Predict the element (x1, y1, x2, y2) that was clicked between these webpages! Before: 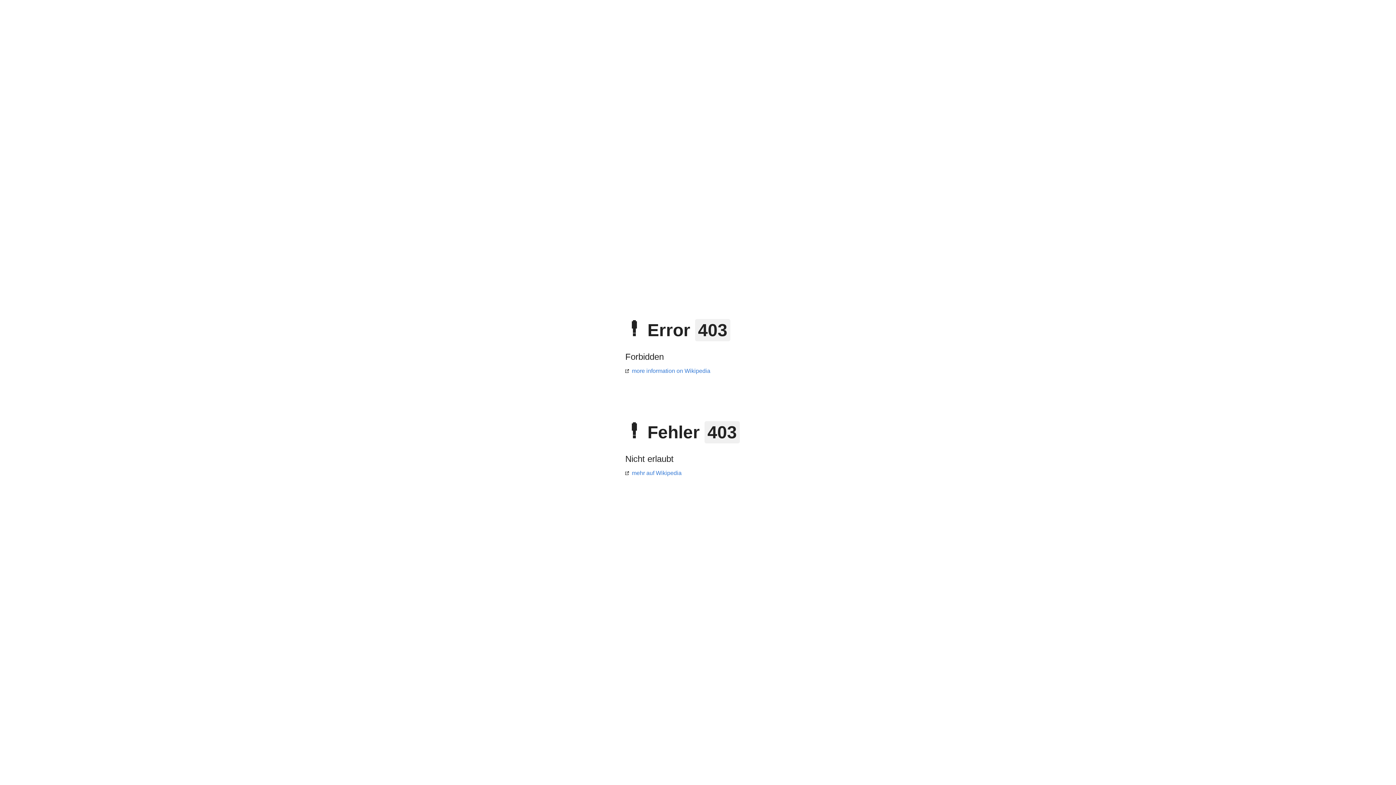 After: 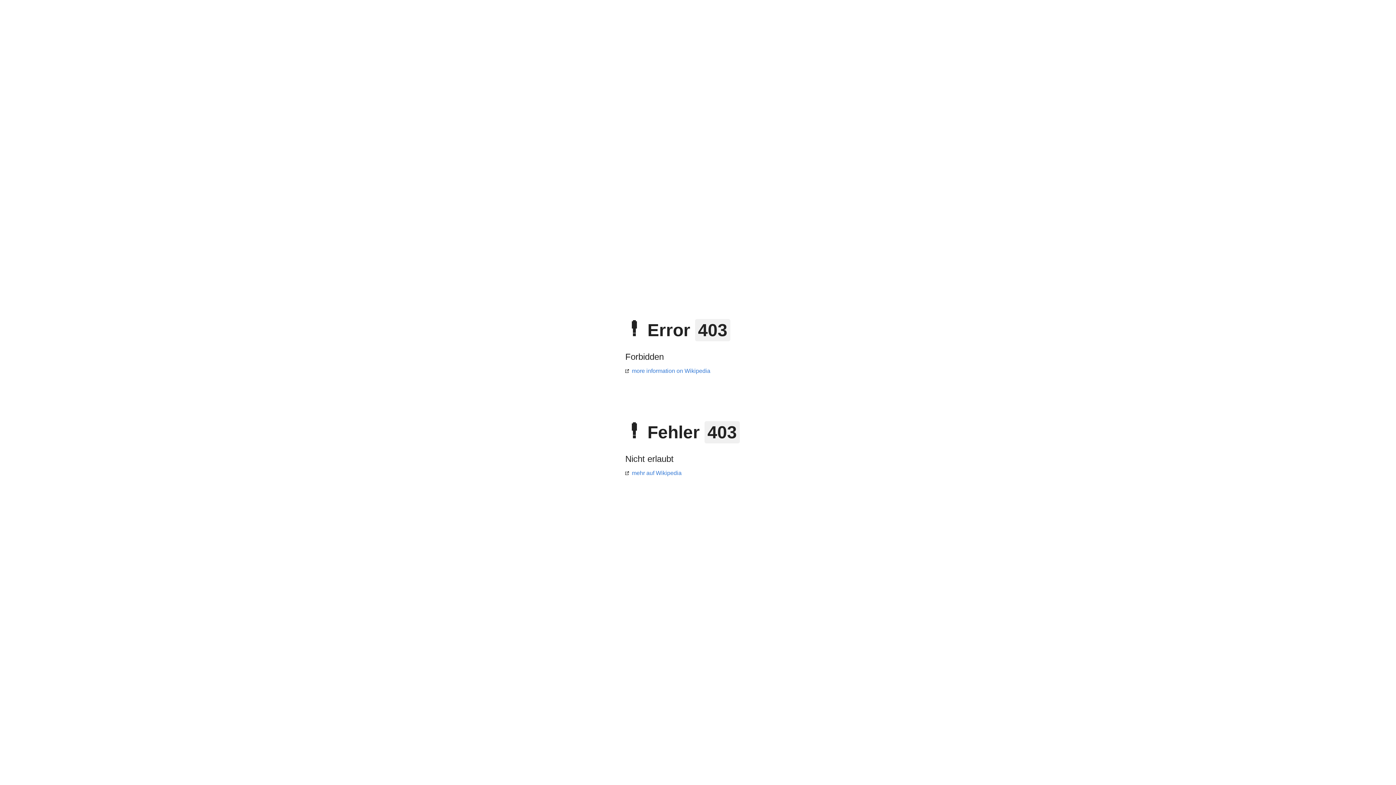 Action: label: more information on Wikipedia bbox: (625, 368, 710, 374)